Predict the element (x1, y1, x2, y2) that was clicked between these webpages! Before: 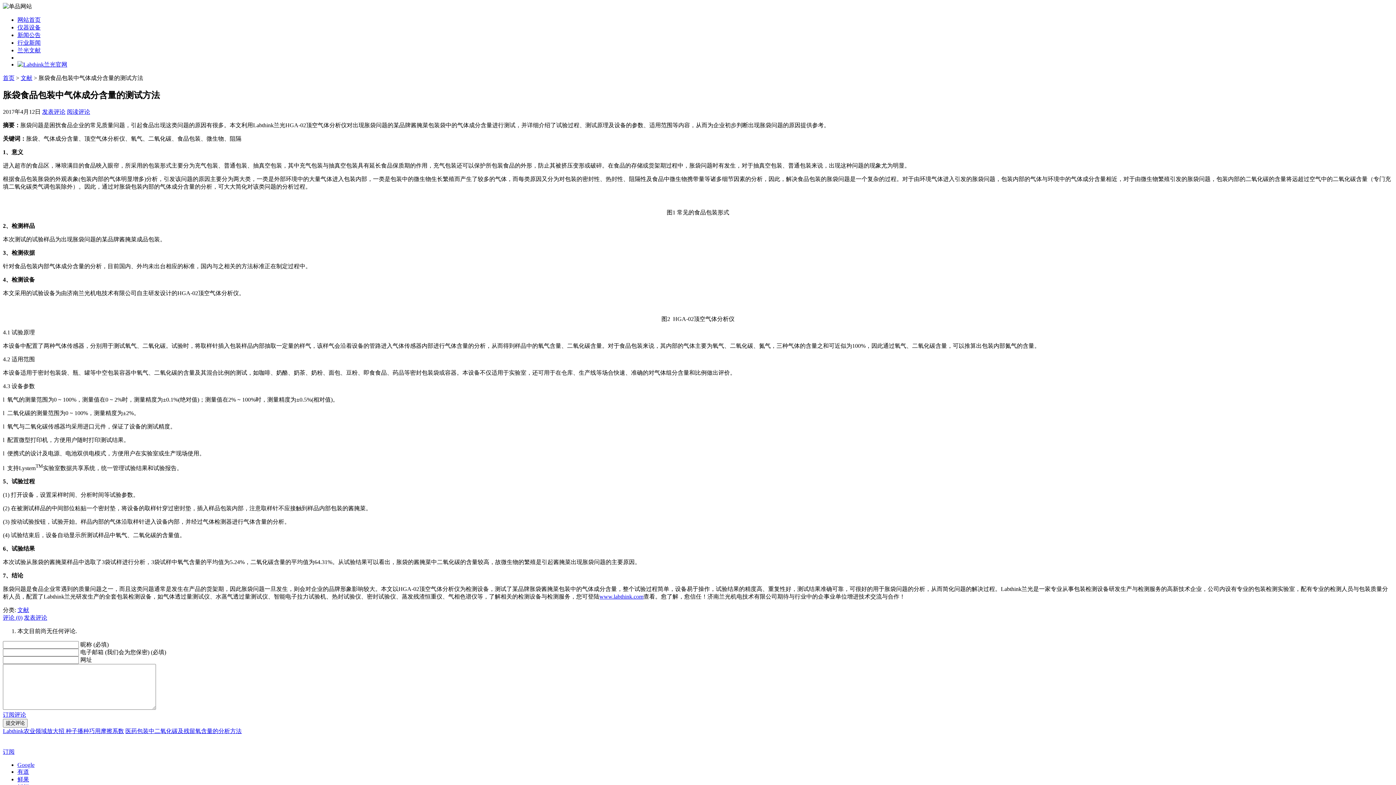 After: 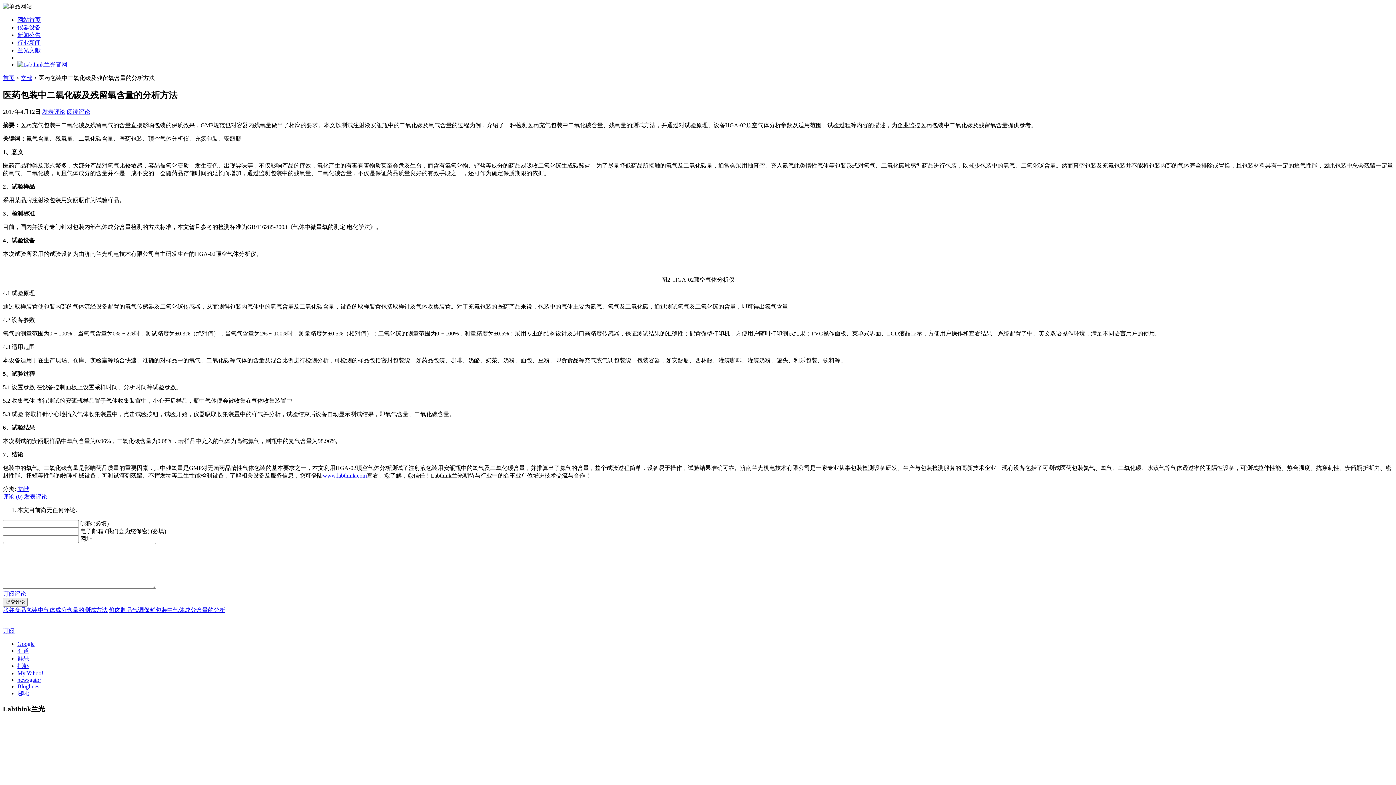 Action: label: 医药包装中二氧化碳及残留氧含量的分析方法 bbox: (125, 728, 241, 734)